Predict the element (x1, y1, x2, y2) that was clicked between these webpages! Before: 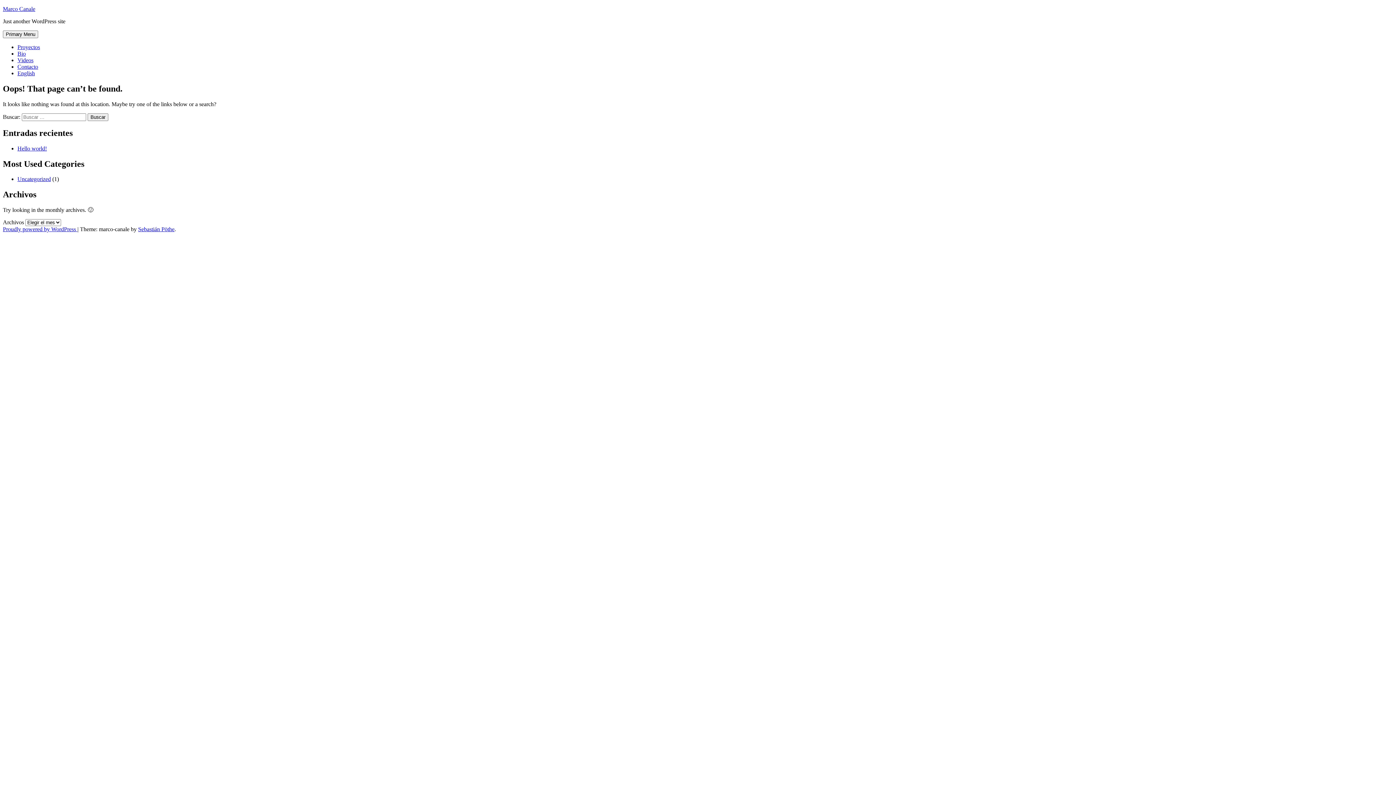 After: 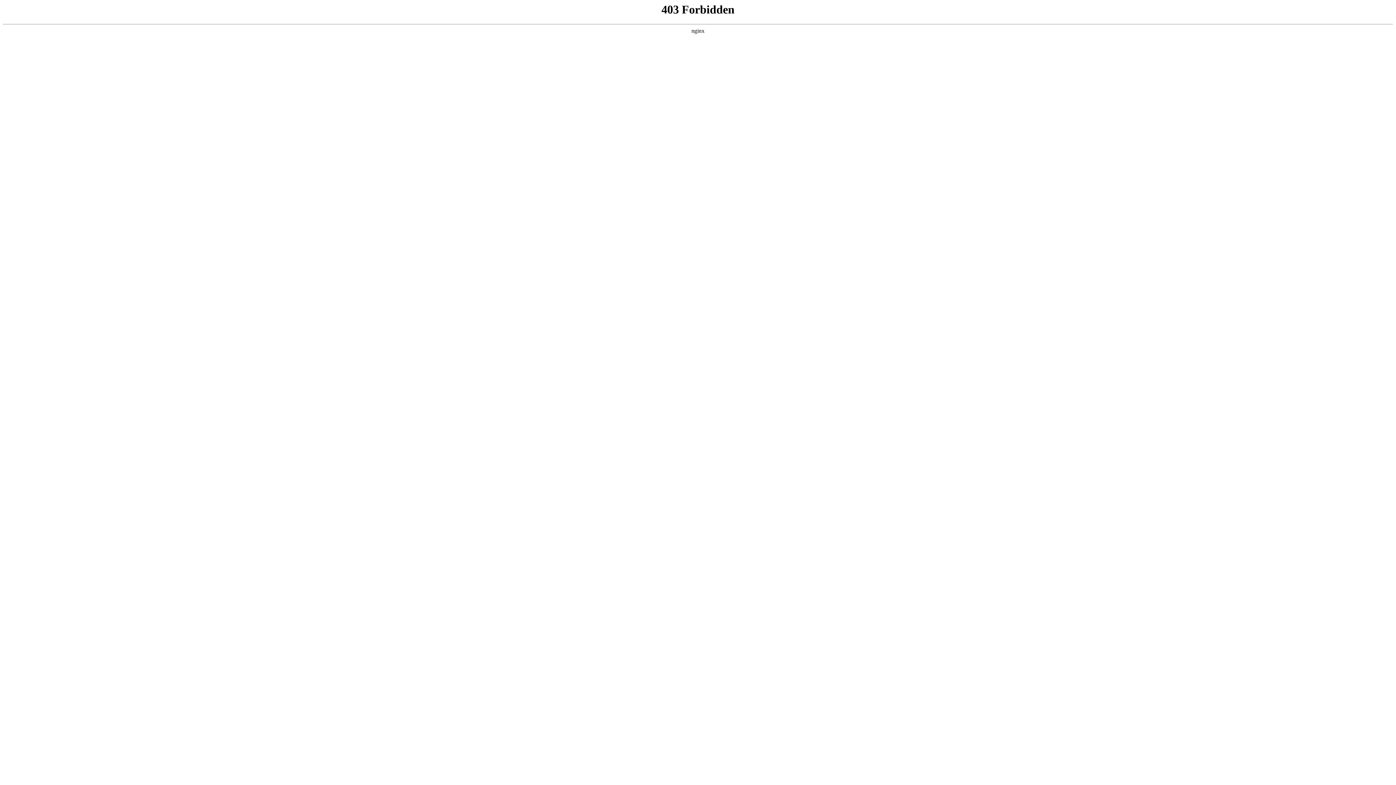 Action: label: Proudly powered by WordPress  bbox: (2, 226, 77, 232)